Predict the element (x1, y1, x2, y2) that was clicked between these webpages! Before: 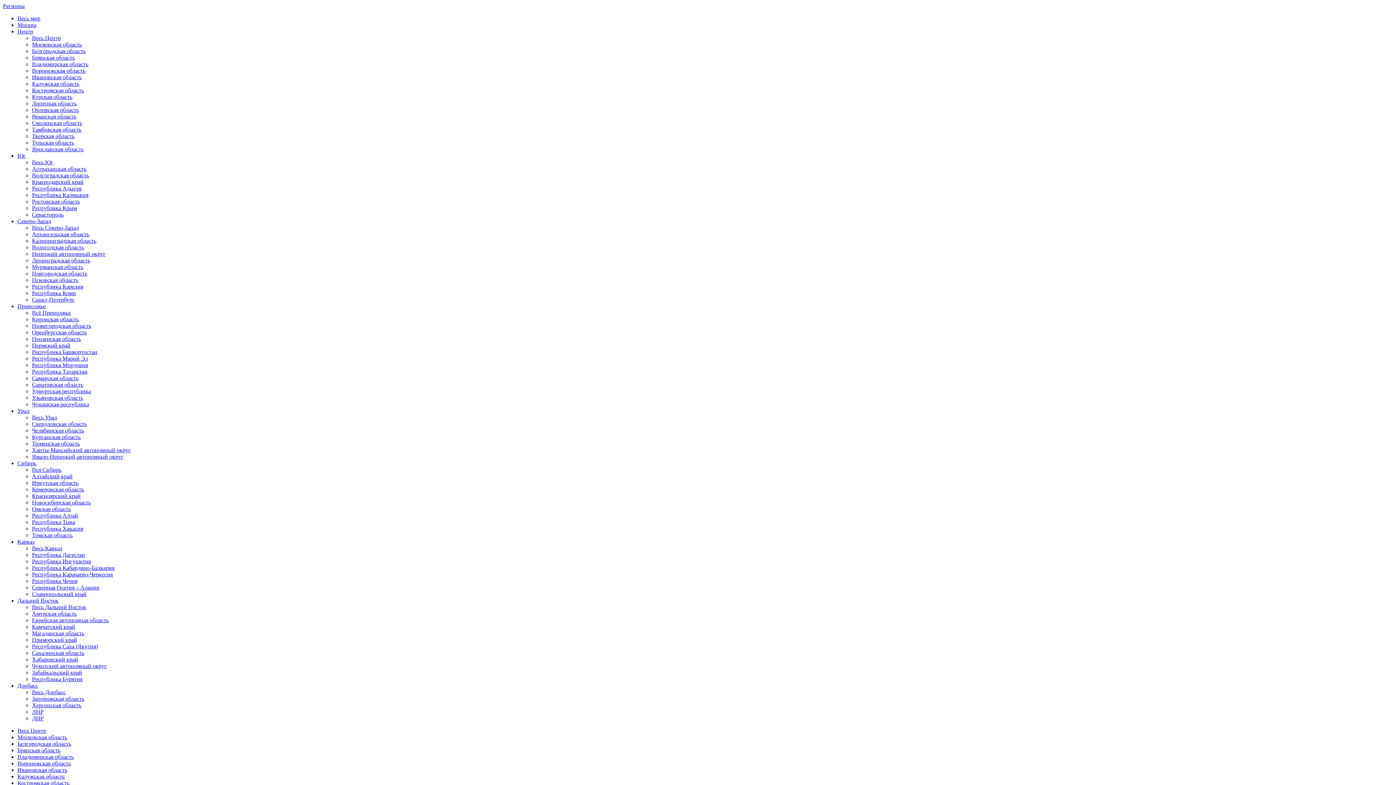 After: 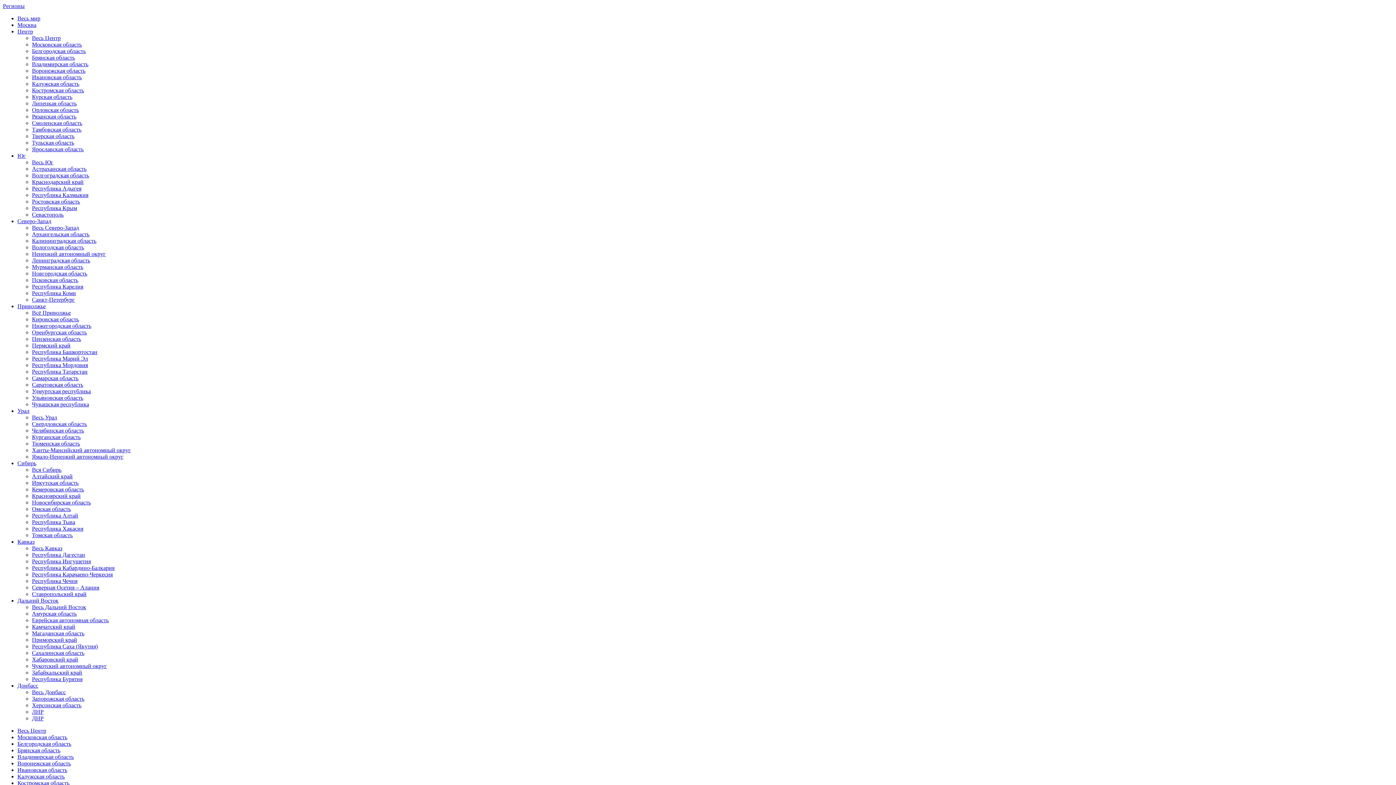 Action: label: Ивановская область bbox: (32, 74, 81, 80)